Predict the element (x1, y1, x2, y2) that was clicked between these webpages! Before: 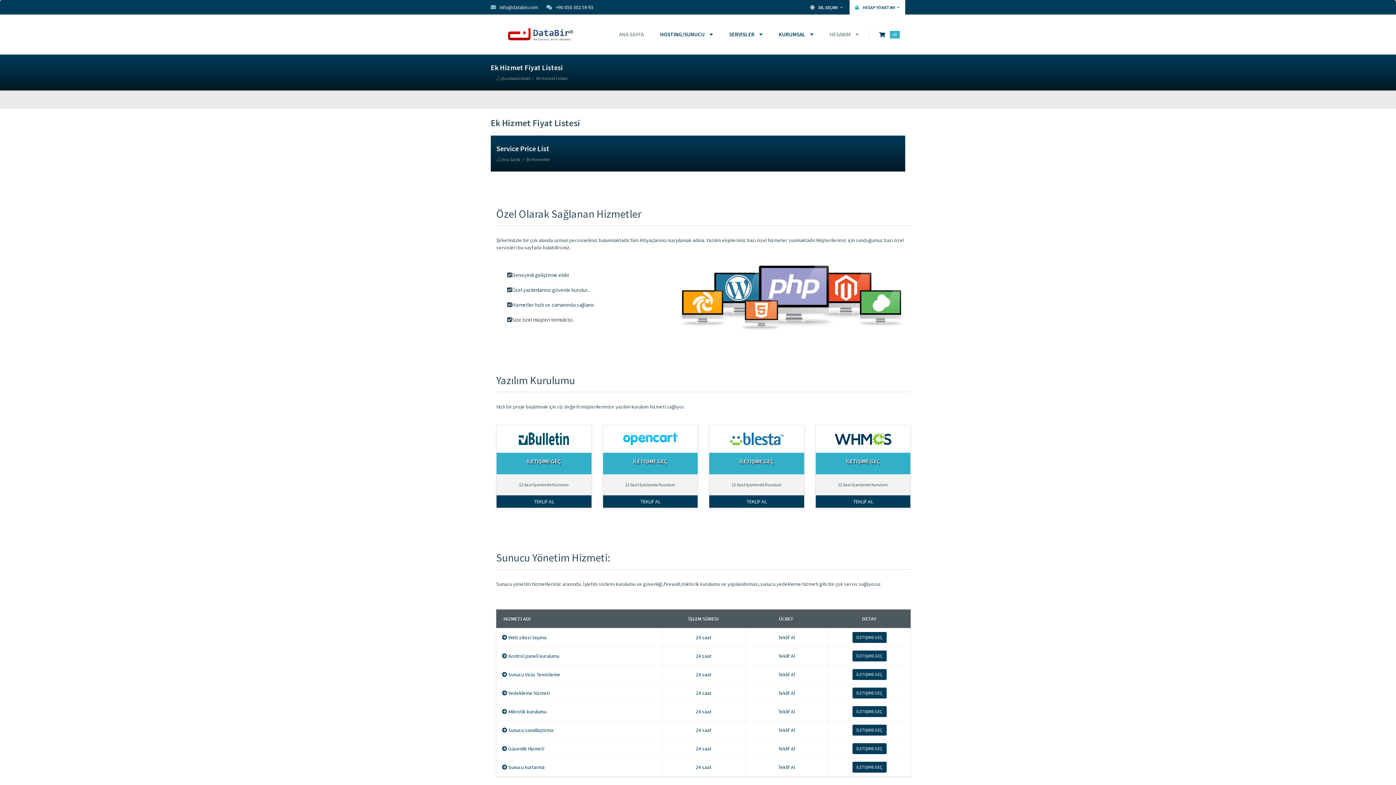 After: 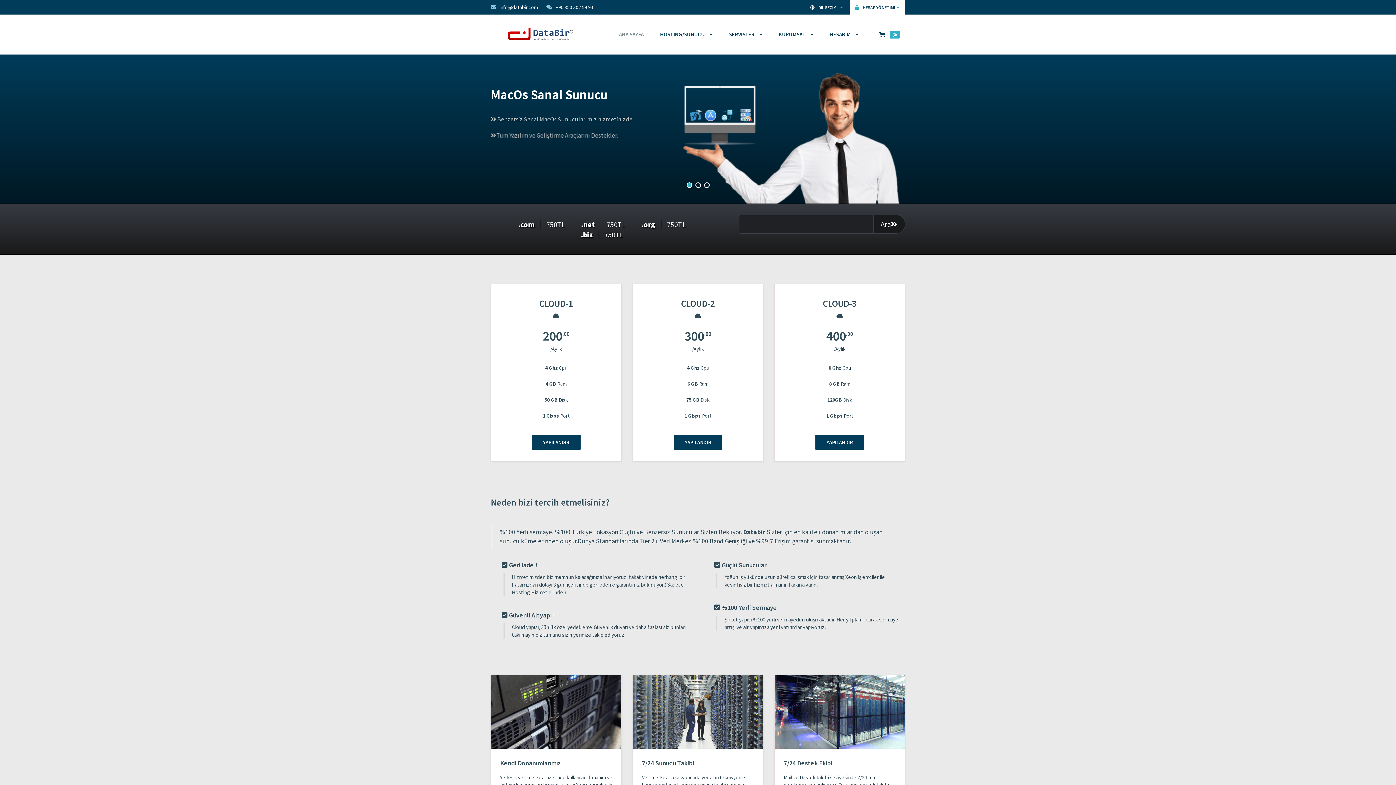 Action: bbox: (501, 75, 530, 81) label: Kundeområdet